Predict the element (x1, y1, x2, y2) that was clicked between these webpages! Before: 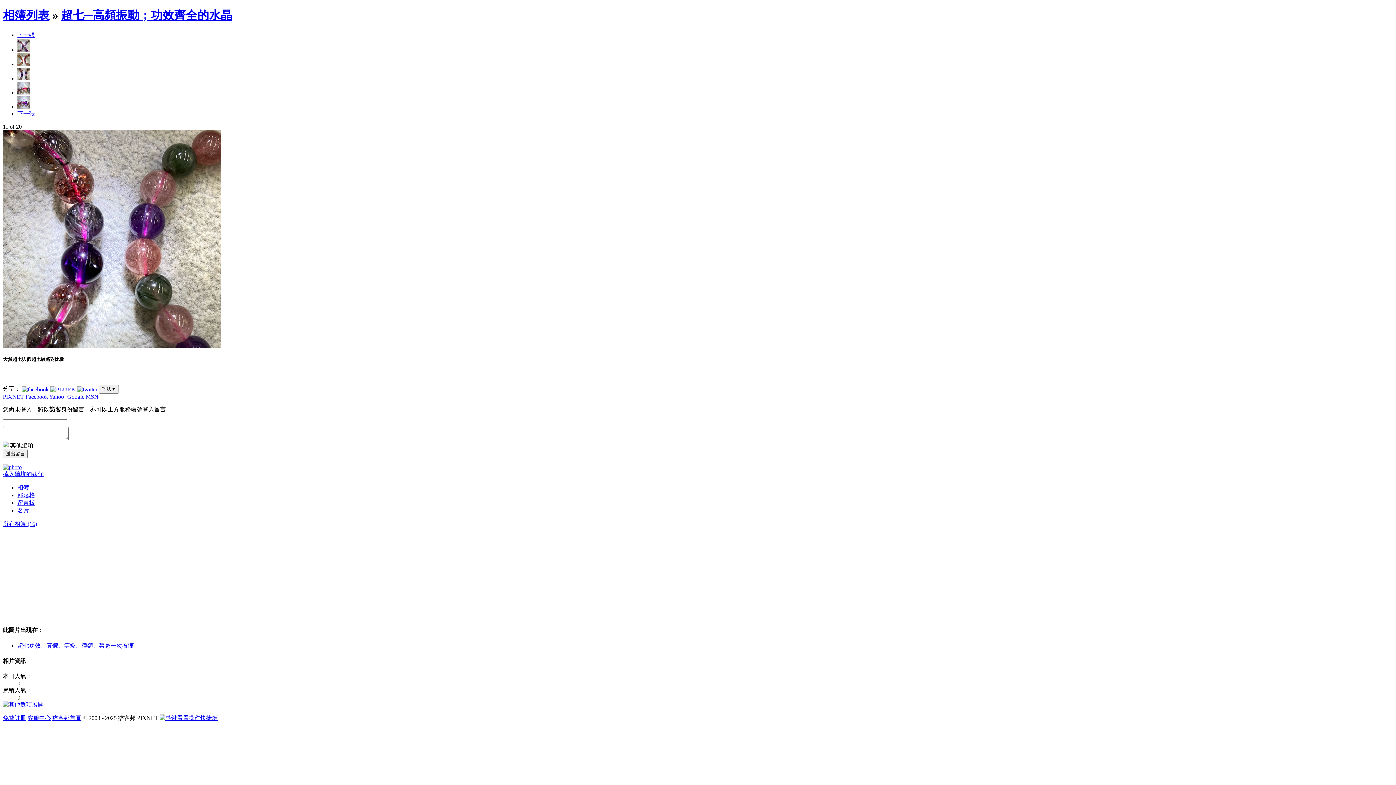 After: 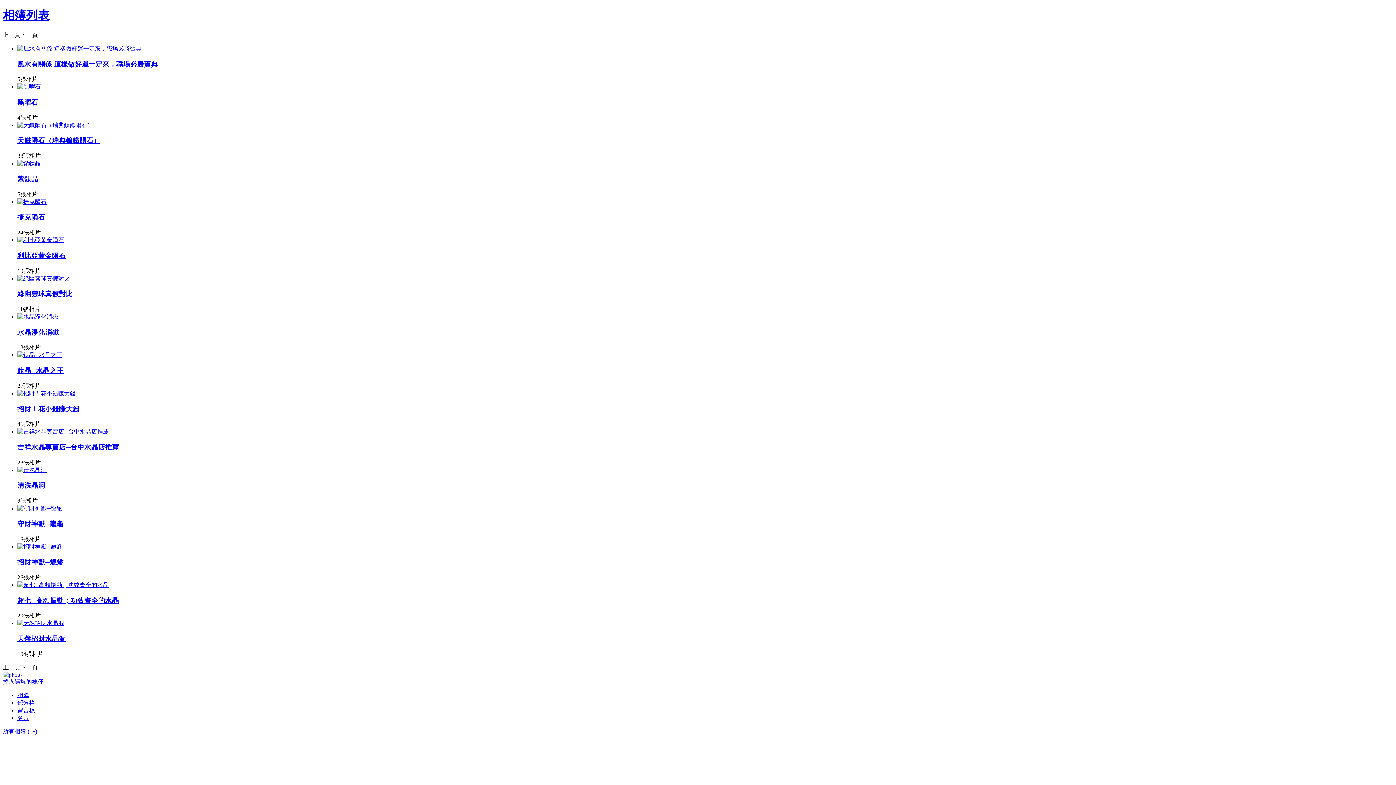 Action: label: 相簿列表 bbox: (2, 8, 49, 21)